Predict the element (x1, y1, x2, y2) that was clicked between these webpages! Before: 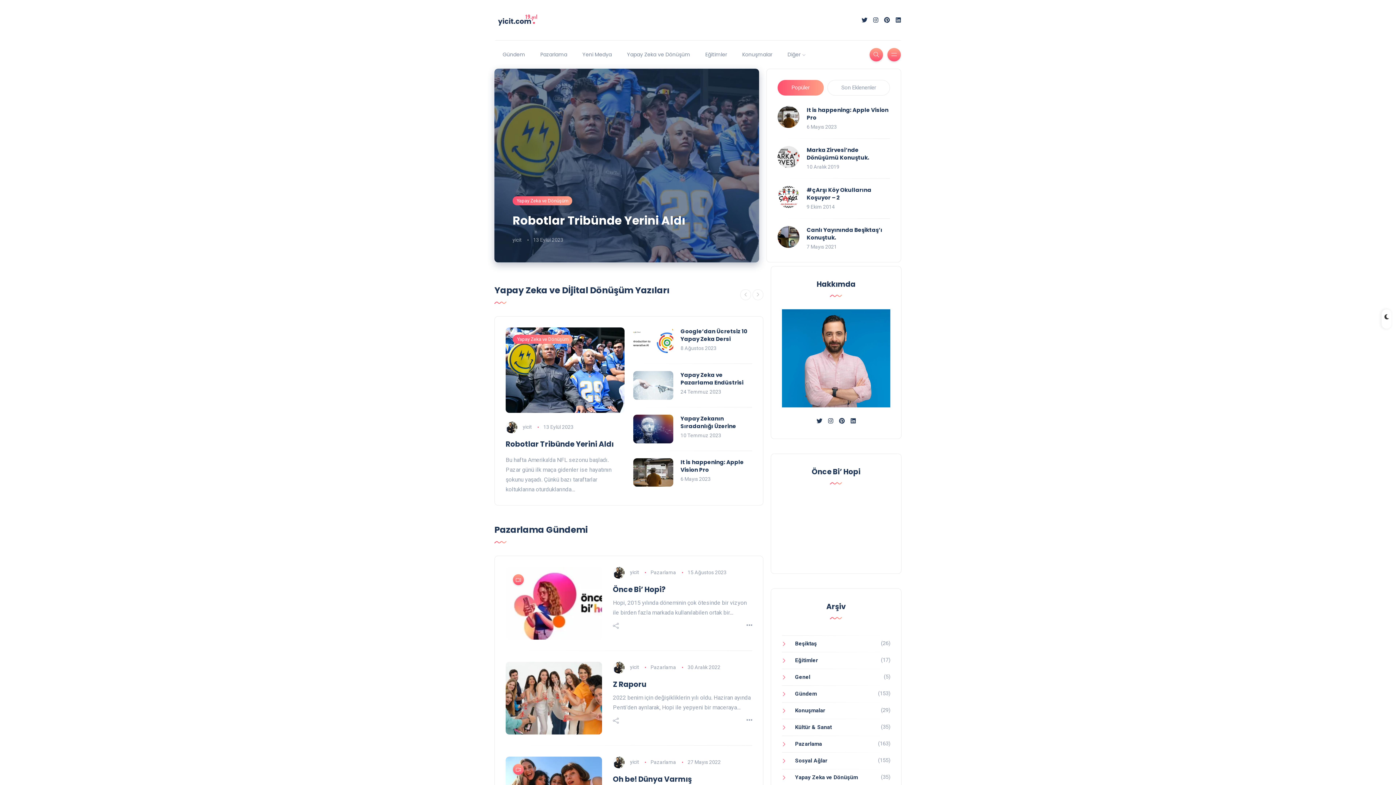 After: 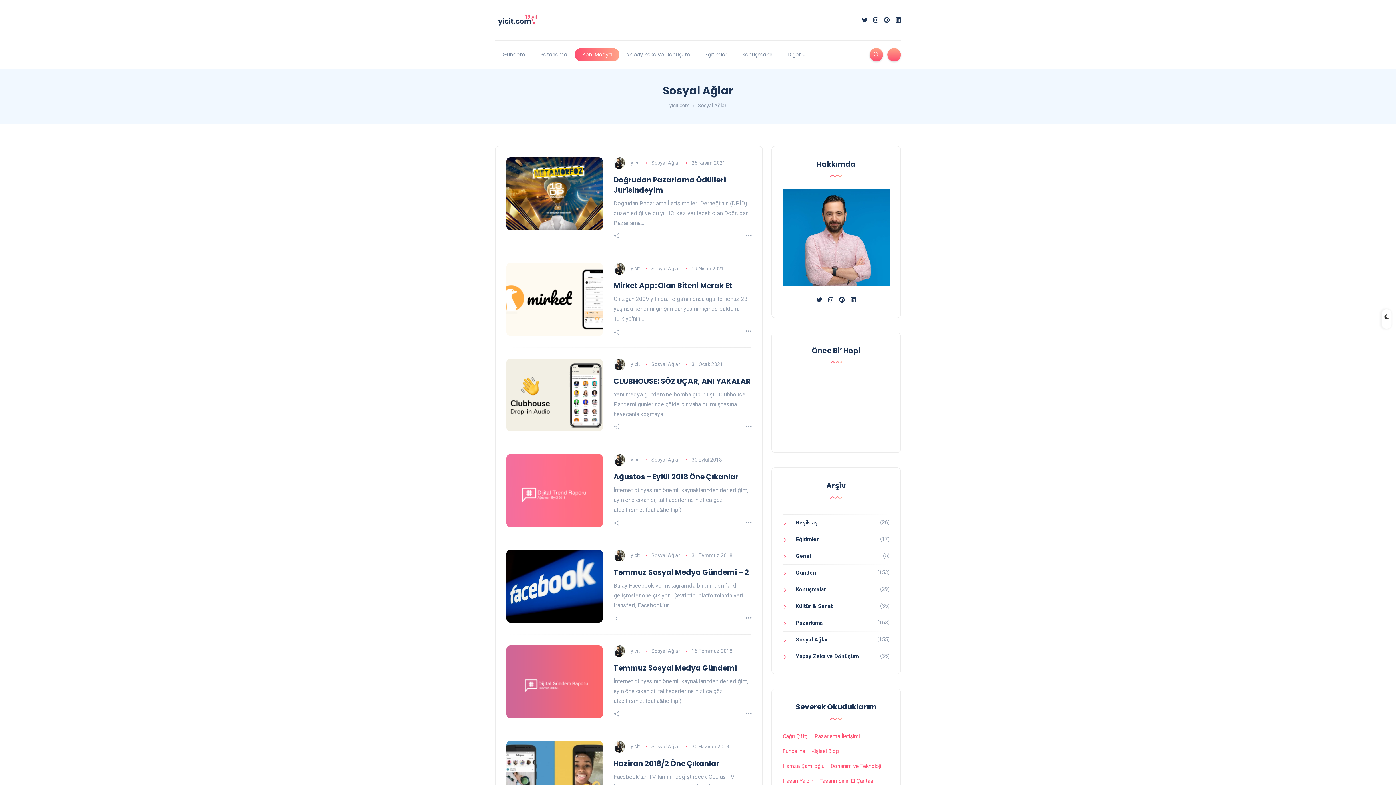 Action: bbox: (782, 757, 827, 764) label: Sosyal Ağlar